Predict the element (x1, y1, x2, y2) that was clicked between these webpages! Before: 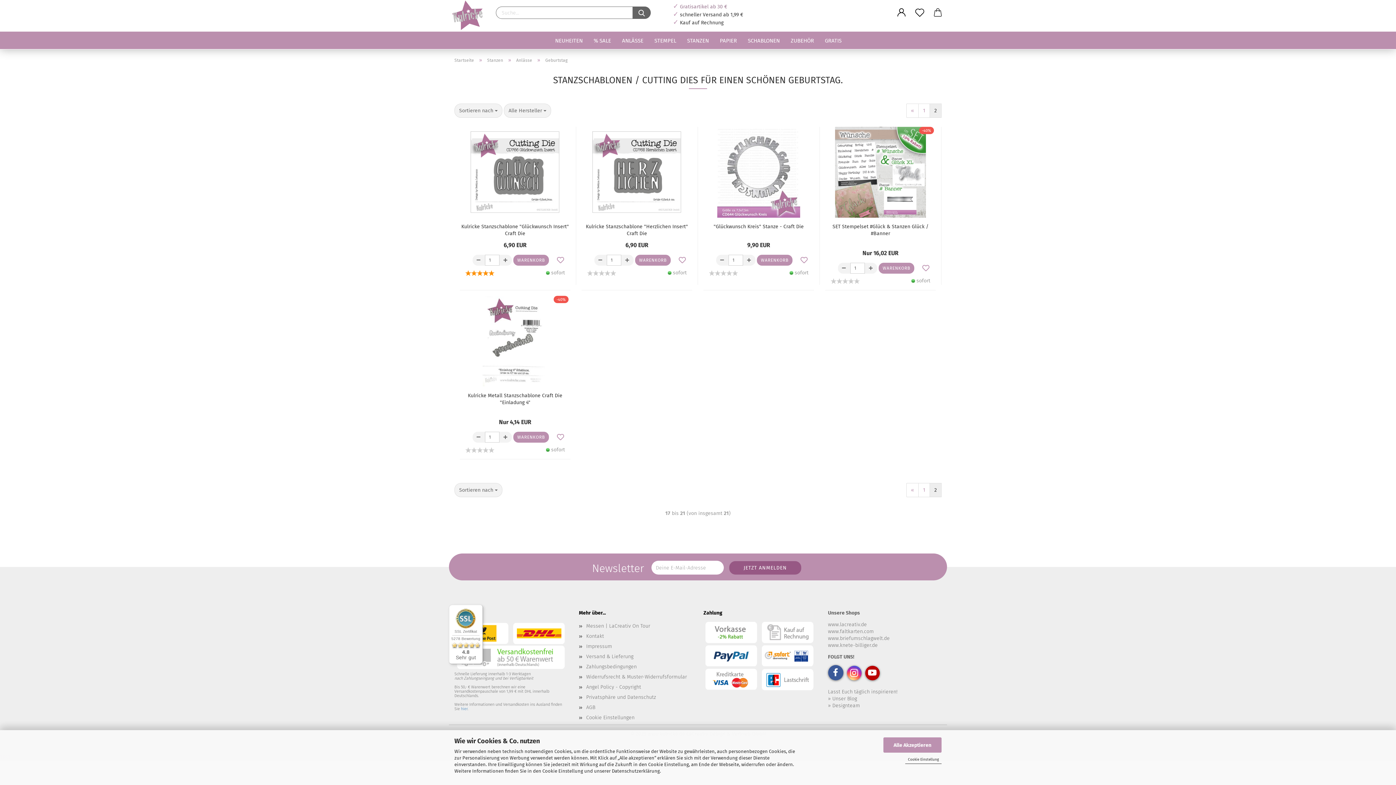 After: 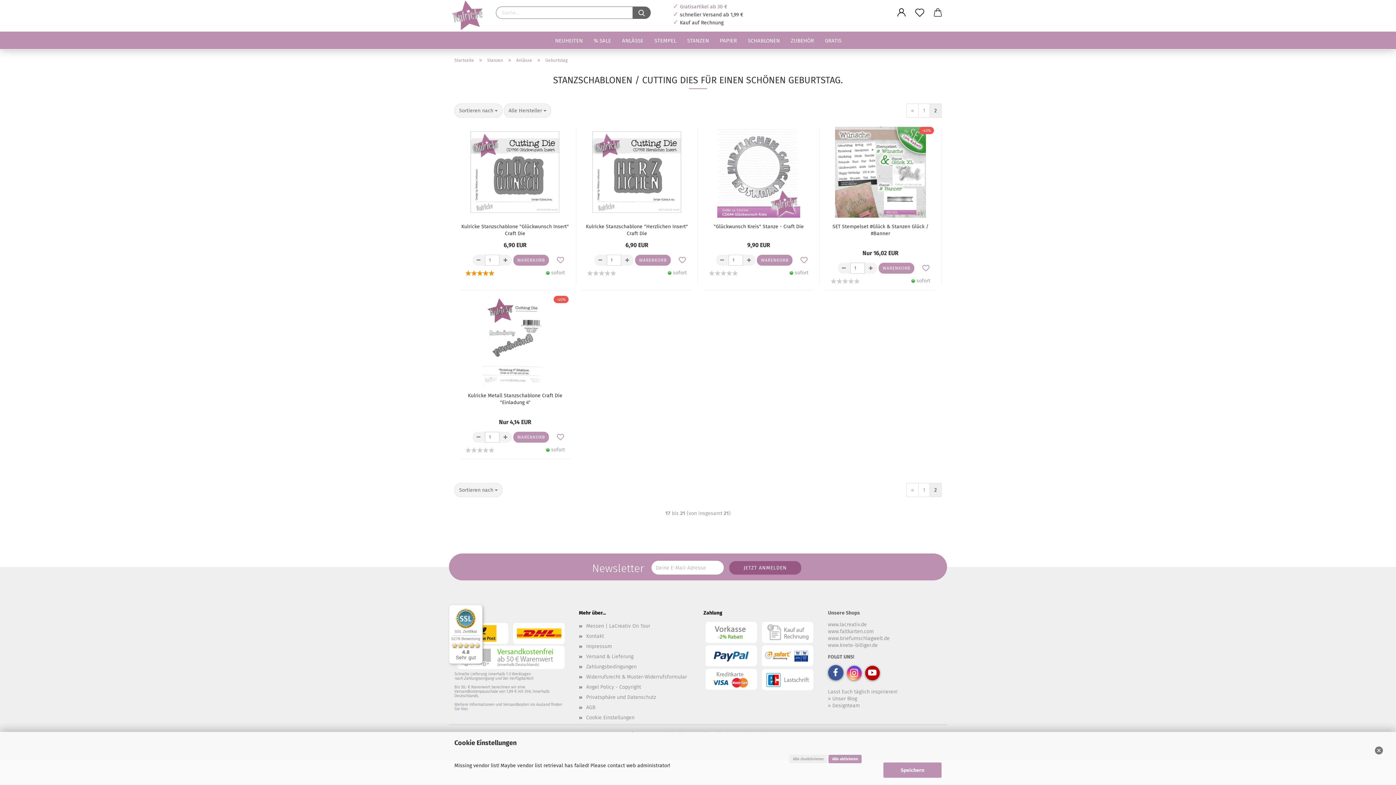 Action: label: Cookie Einstellung bbox: (905, 755, 941, 764)